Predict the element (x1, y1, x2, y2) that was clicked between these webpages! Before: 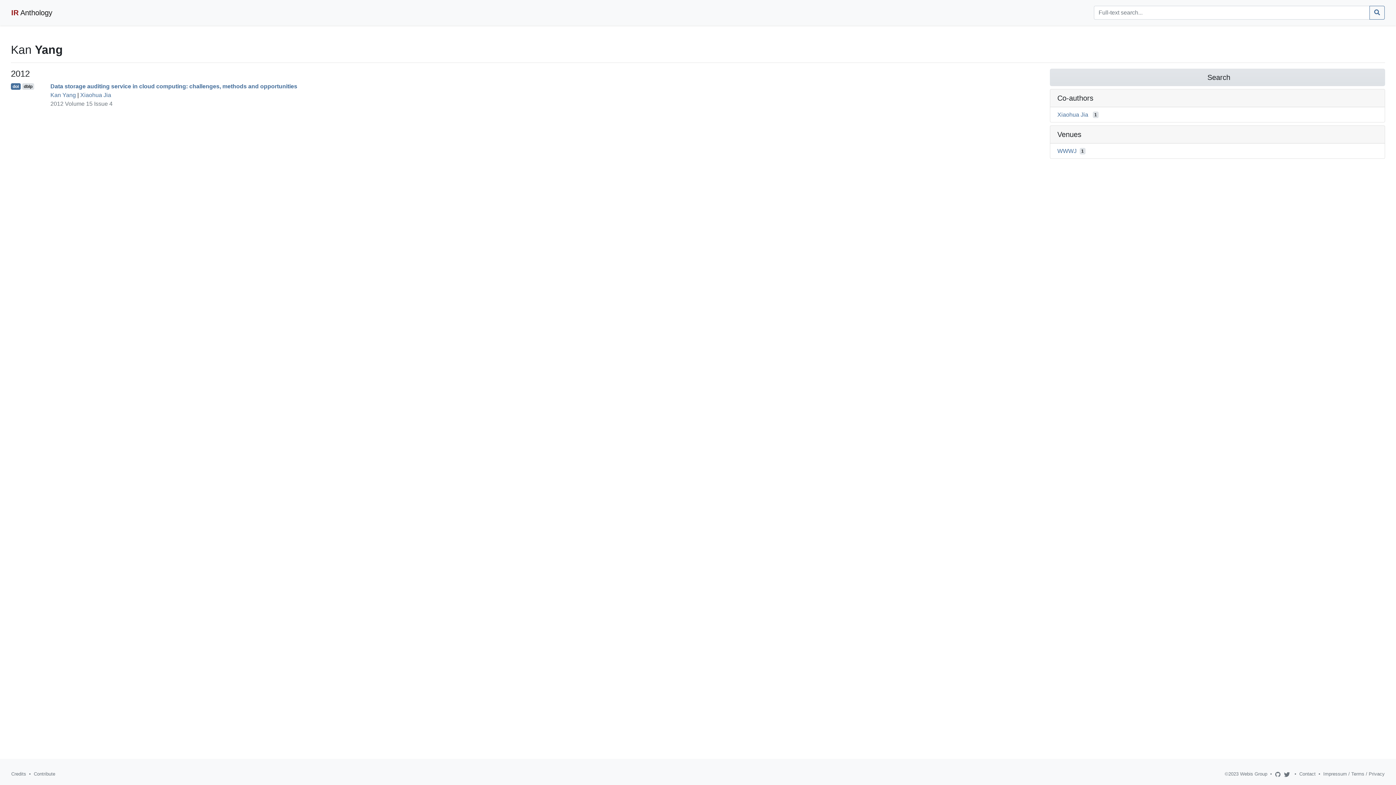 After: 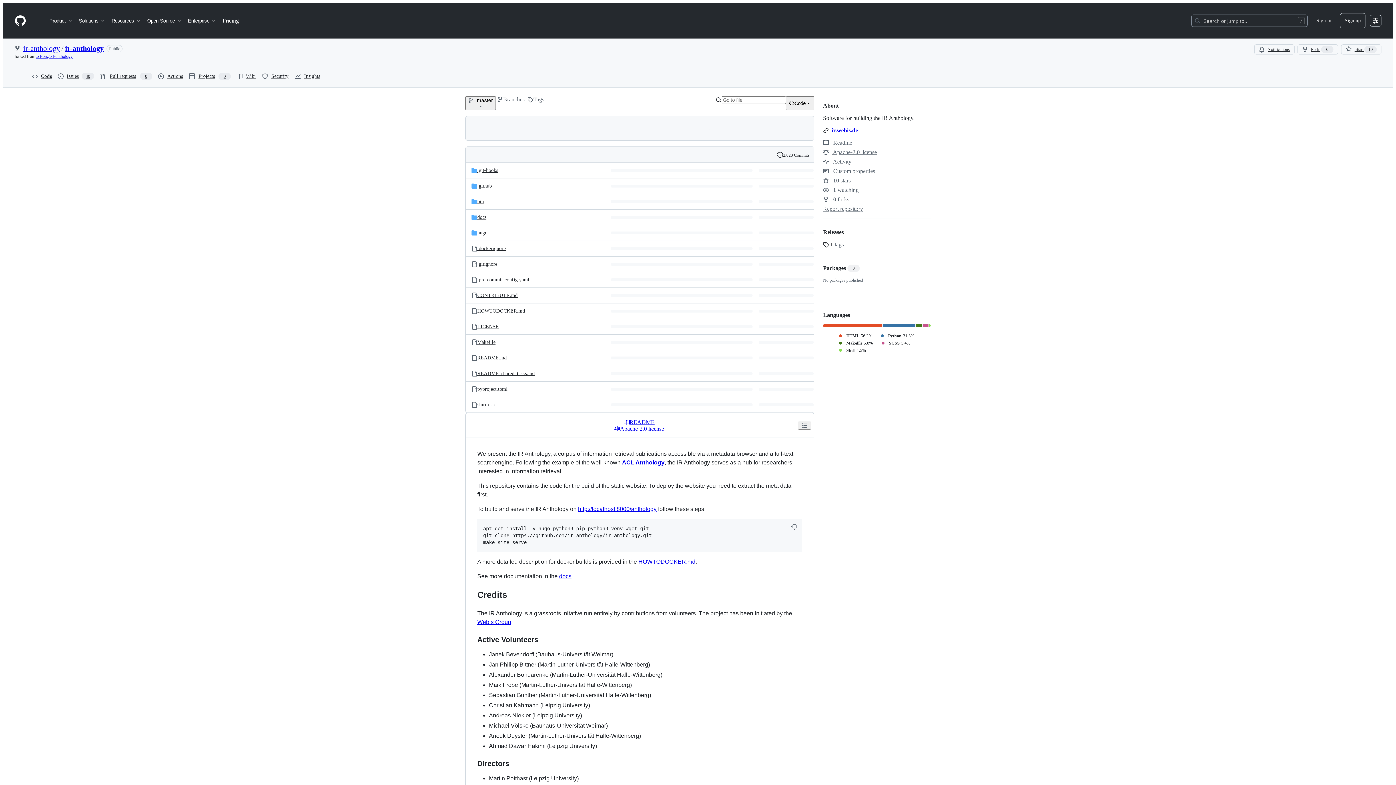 Action: label:   bbox: (1275, 771, 1282, 777)